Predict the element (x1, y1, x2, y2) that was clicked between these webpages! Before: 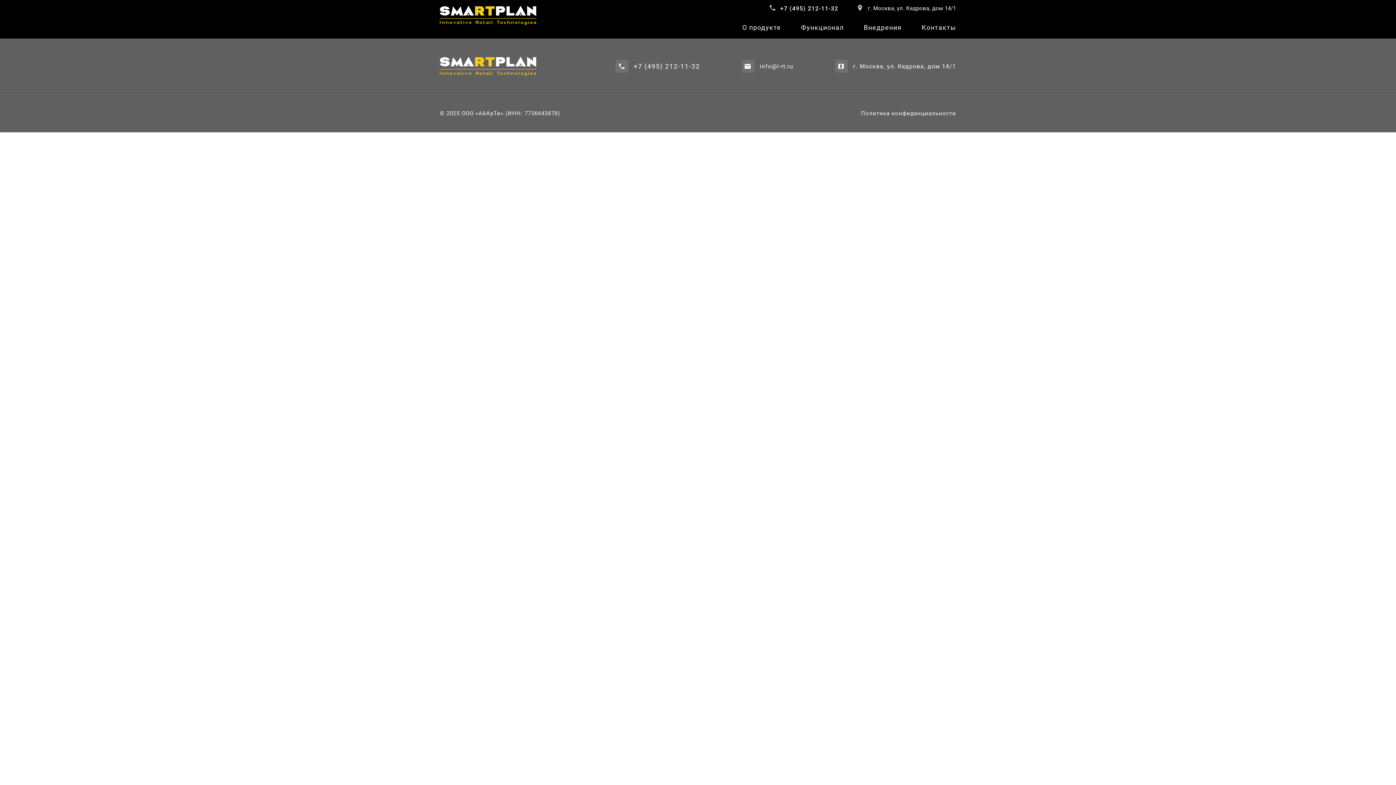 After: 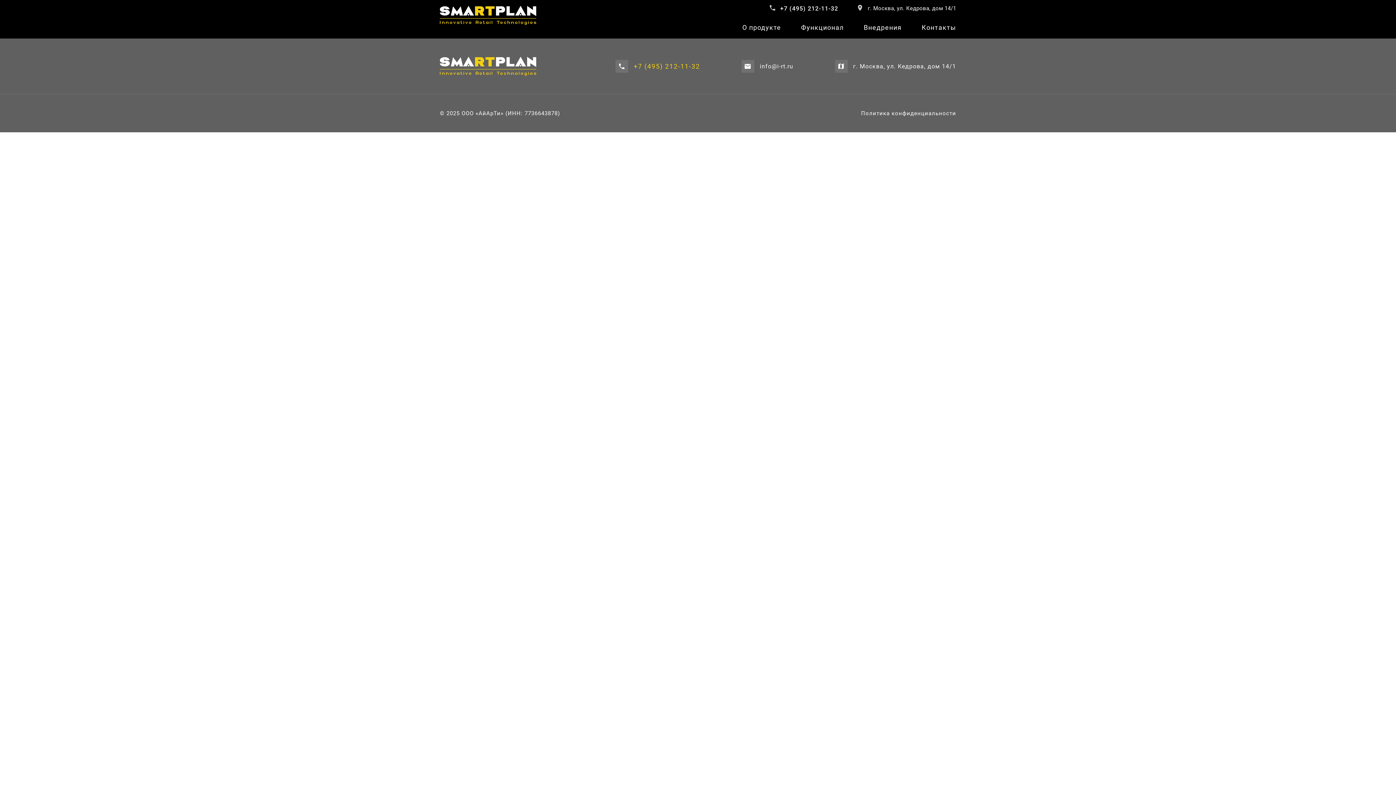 Action: label: +7 (495) 212-11-32 bbox: (633, 62, 700, 70)